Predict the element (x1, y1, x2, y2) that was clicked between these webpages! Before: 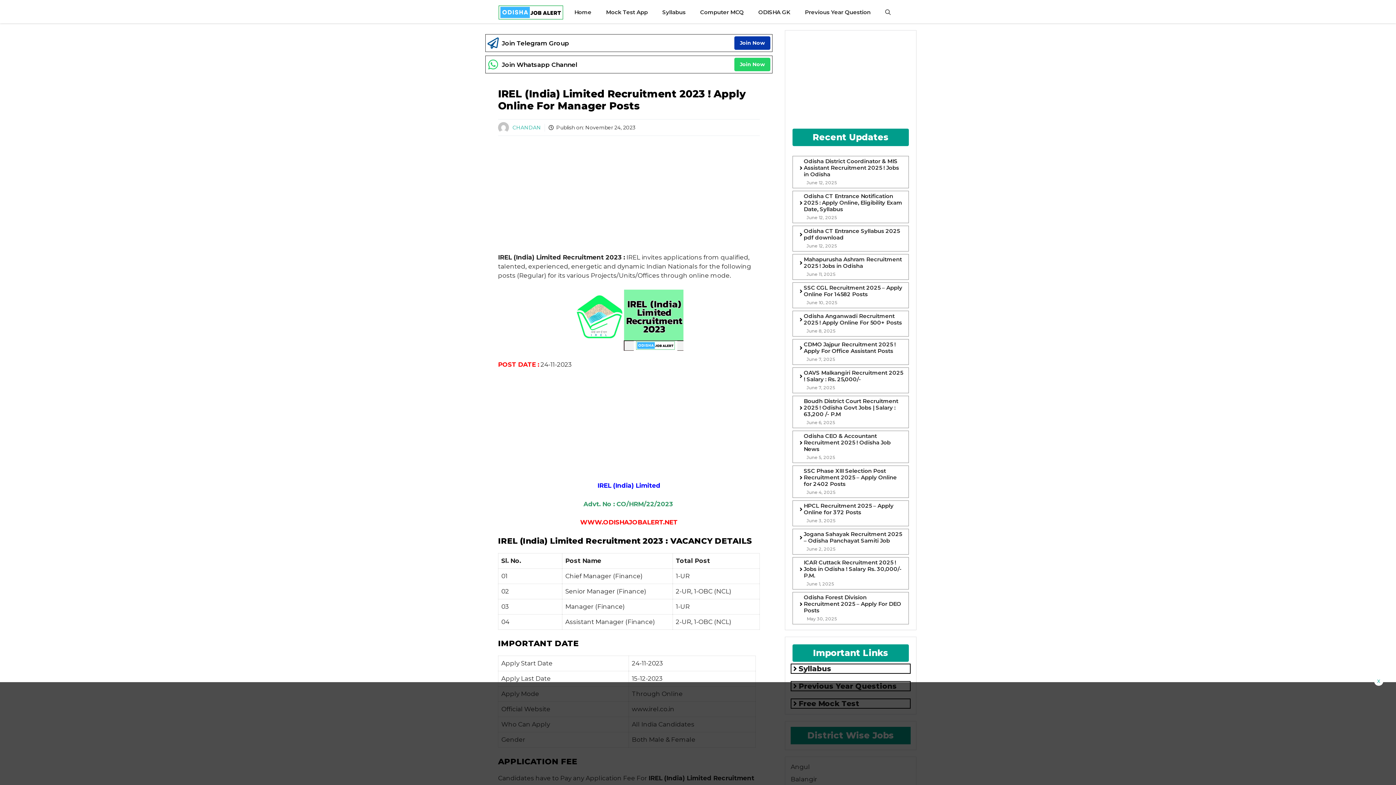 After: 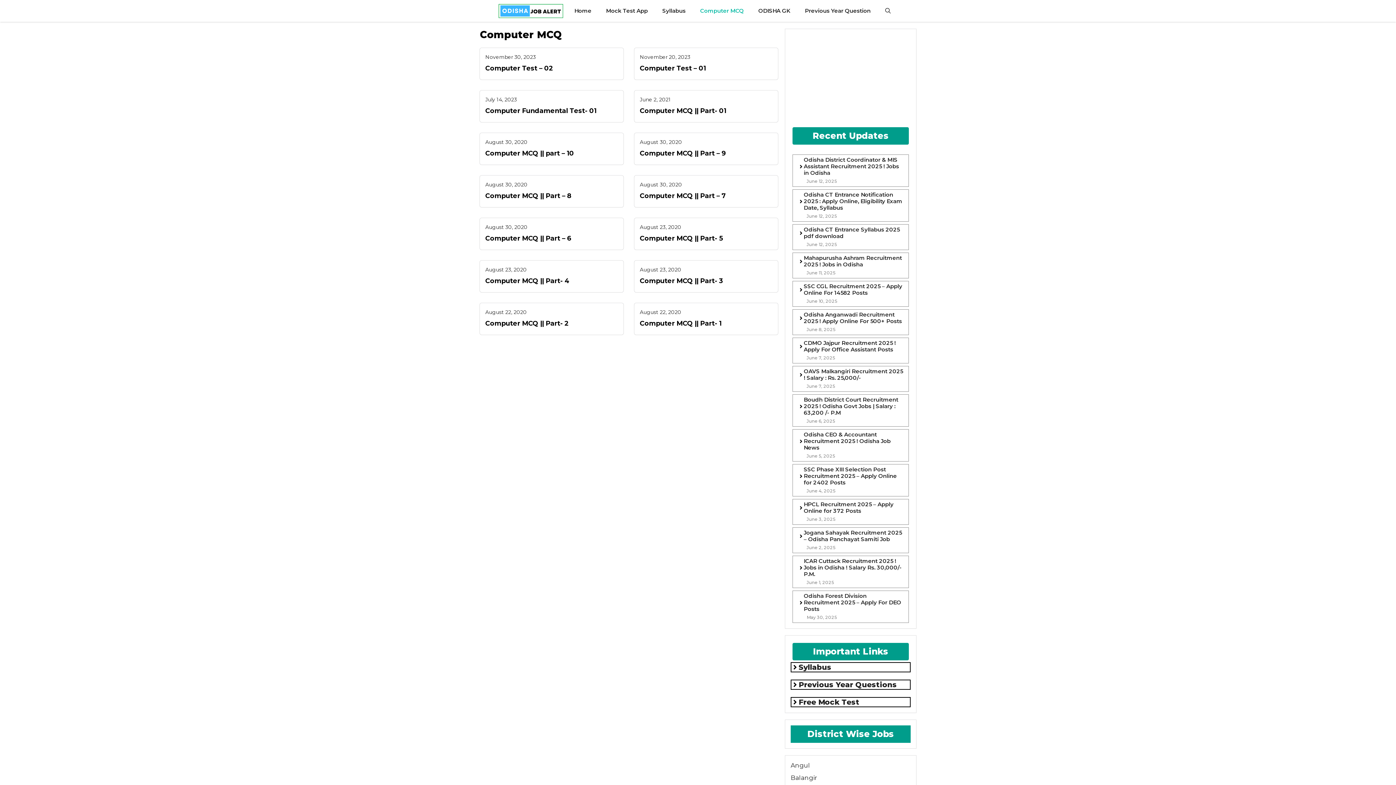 Action: label: Computer MCQ bbox: (693, 1, 751, 23)